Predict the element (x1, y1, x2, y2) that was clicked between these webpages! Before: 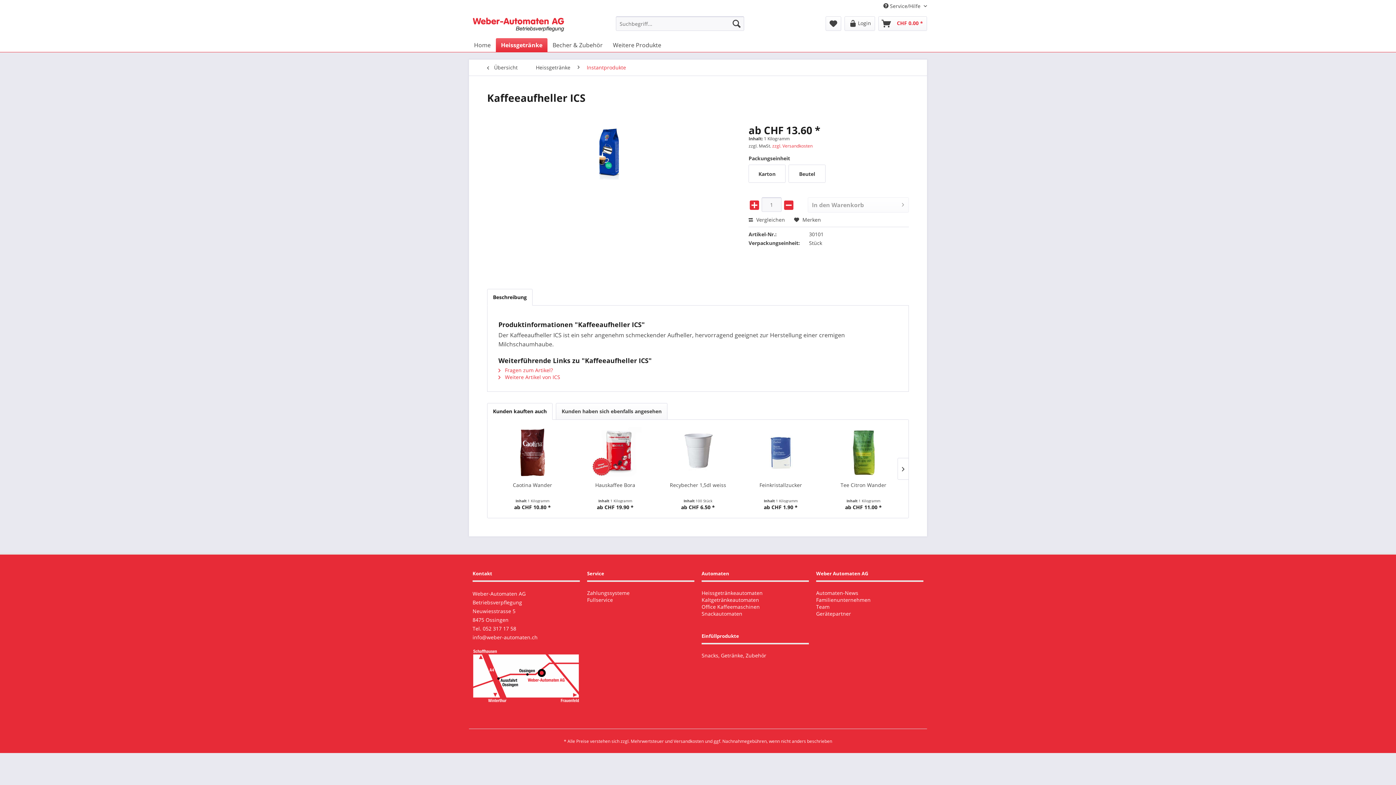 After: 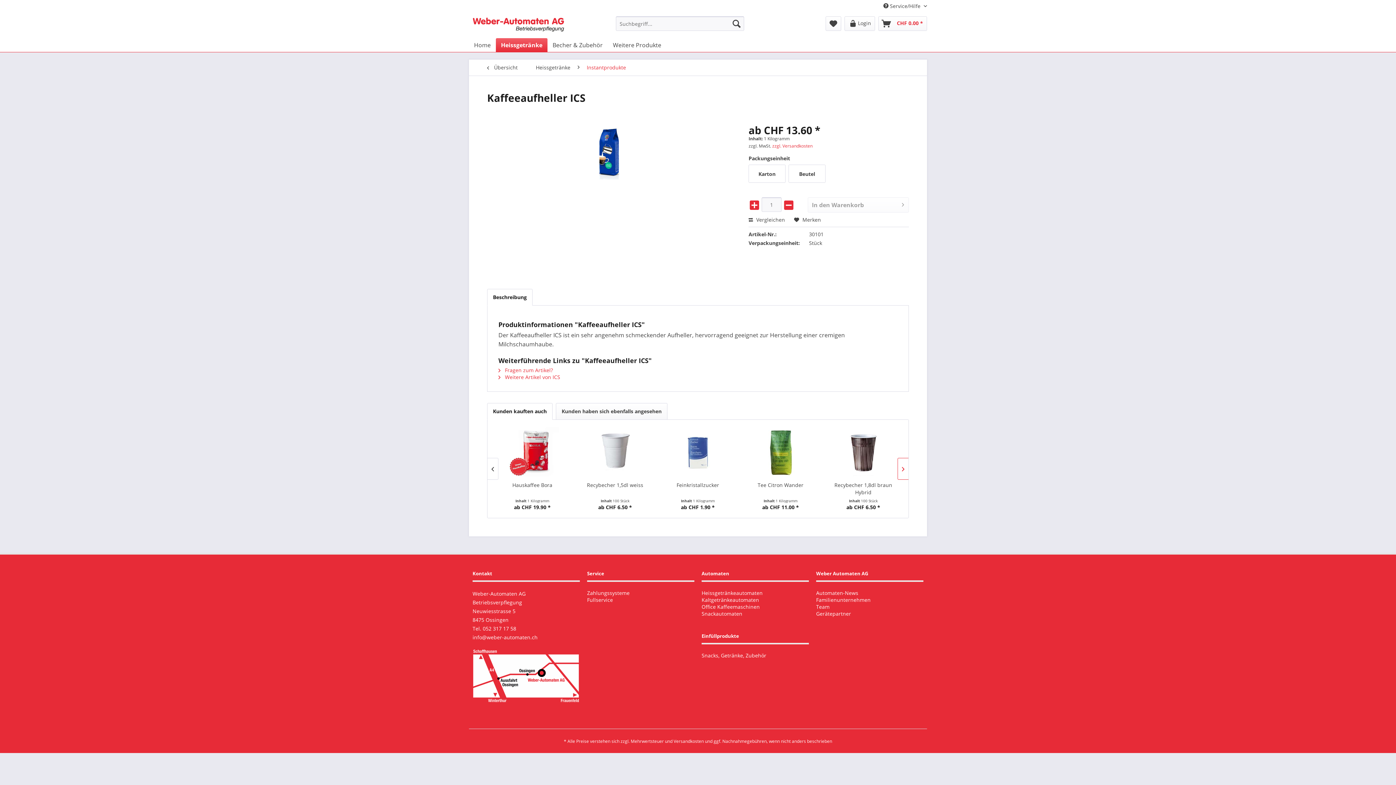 Action: bbox: (897, 458, 908, 480)